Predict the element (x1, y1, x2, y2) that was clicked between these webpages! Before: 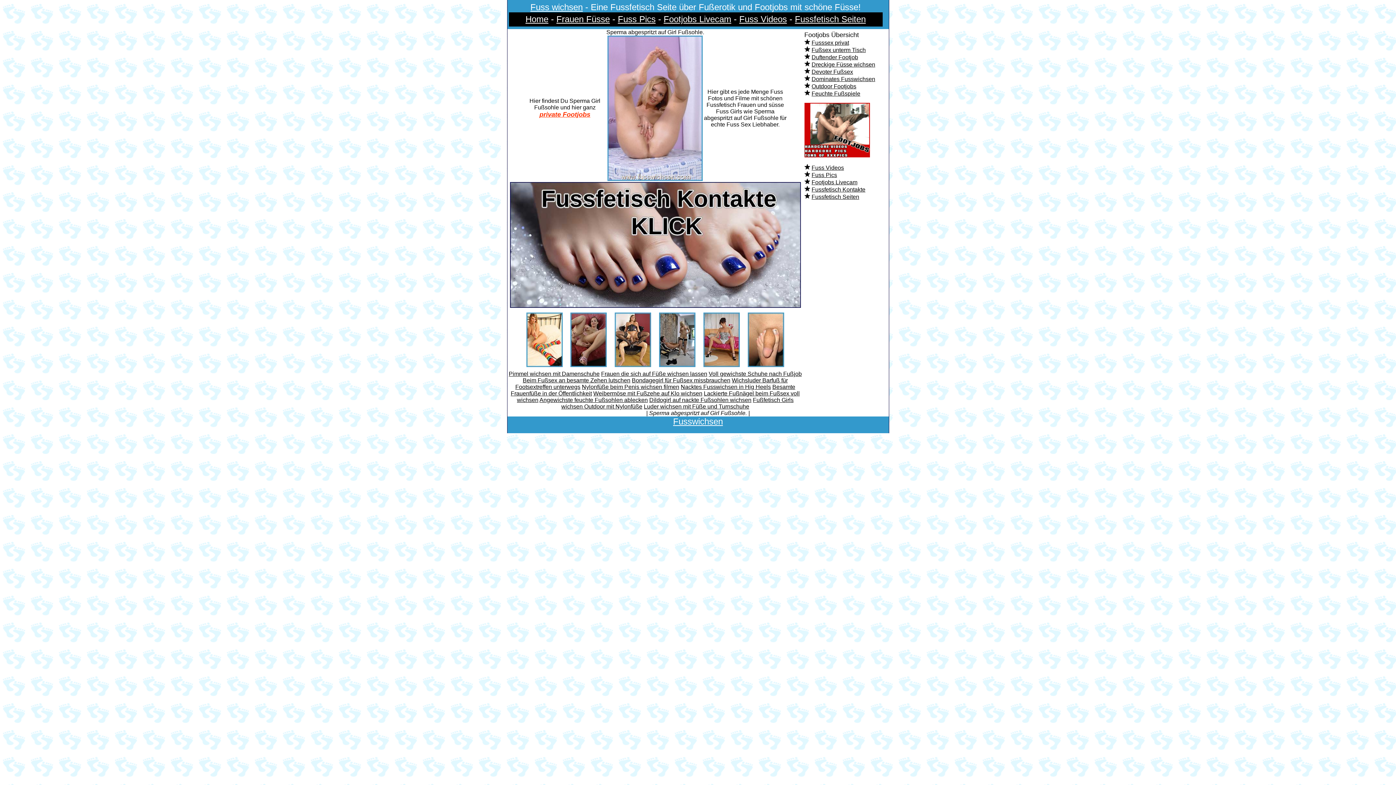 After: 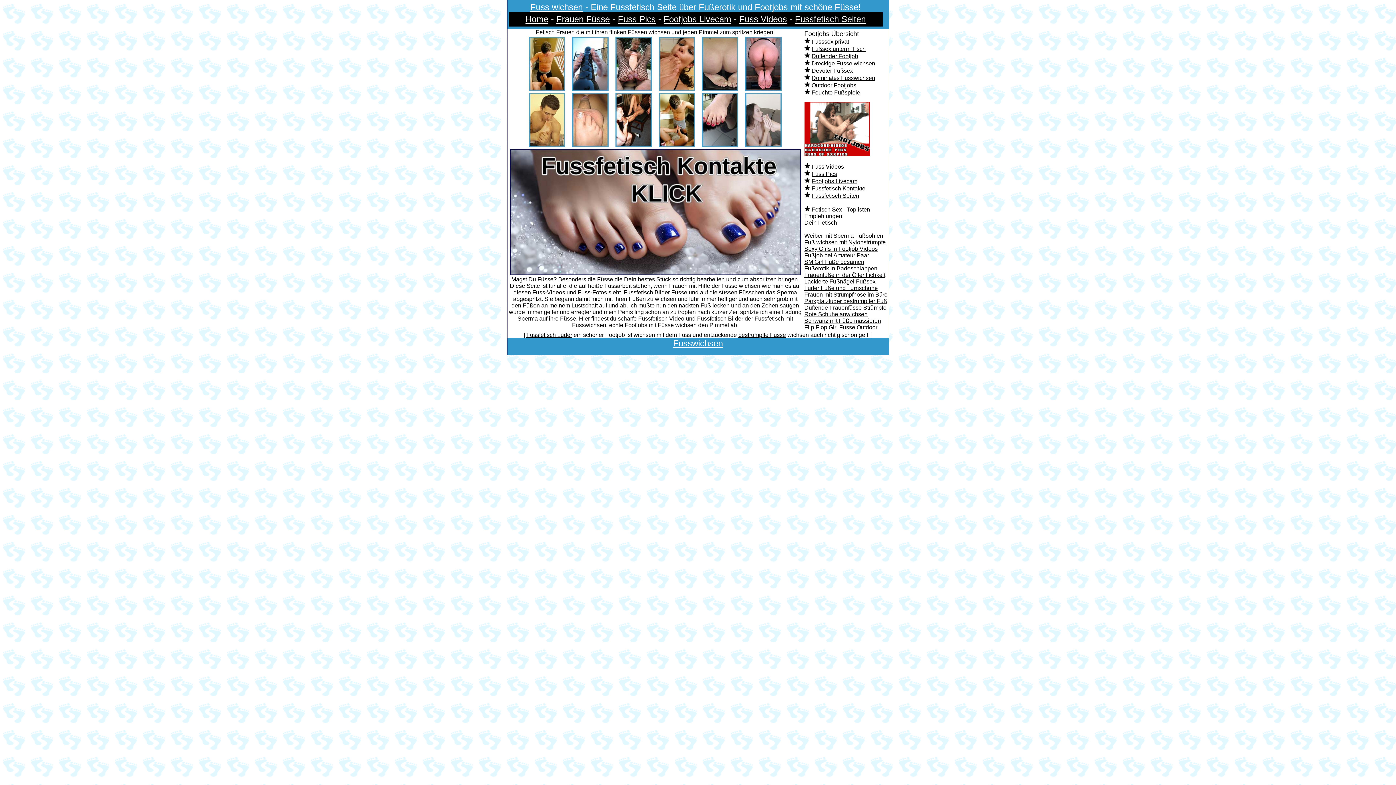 Action: label: Home bbox: (525, 14, 548, 24)